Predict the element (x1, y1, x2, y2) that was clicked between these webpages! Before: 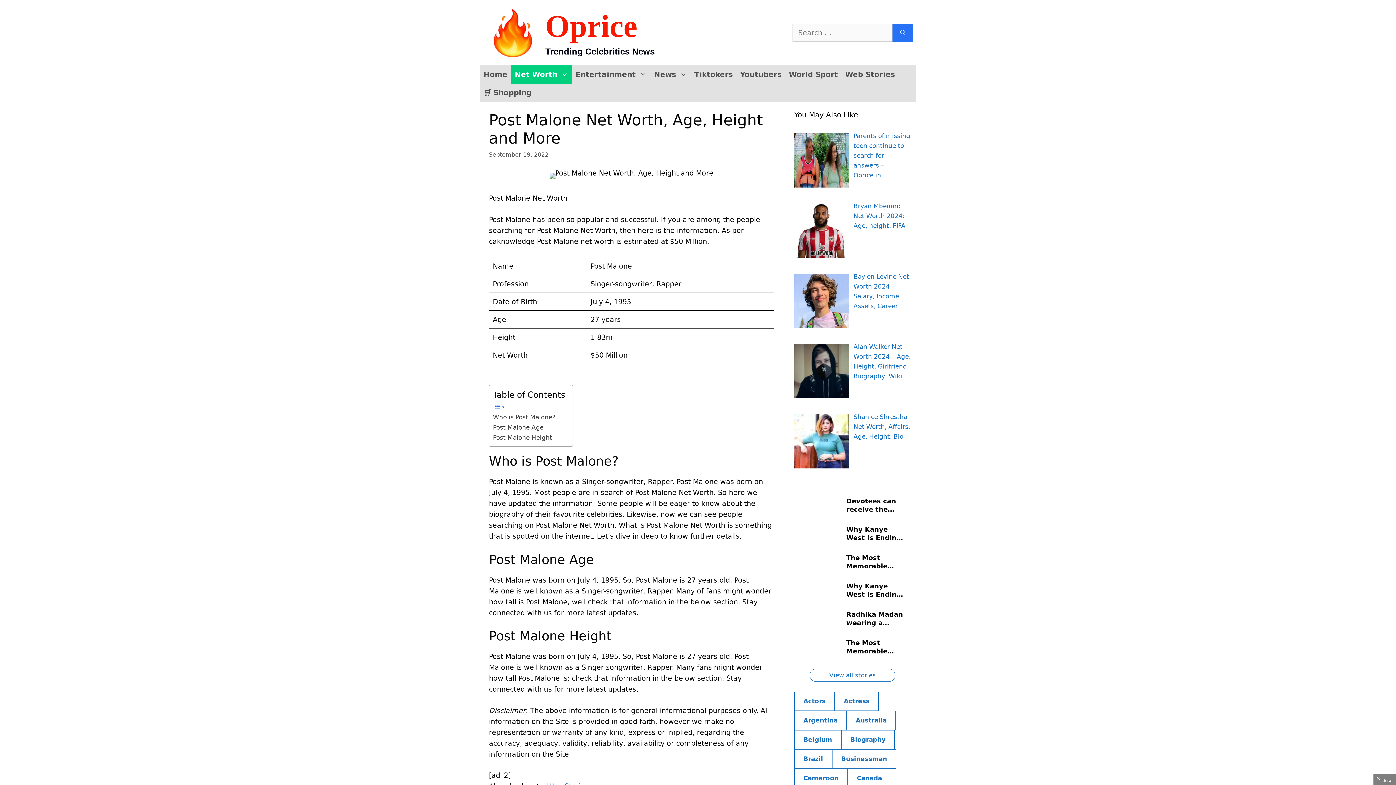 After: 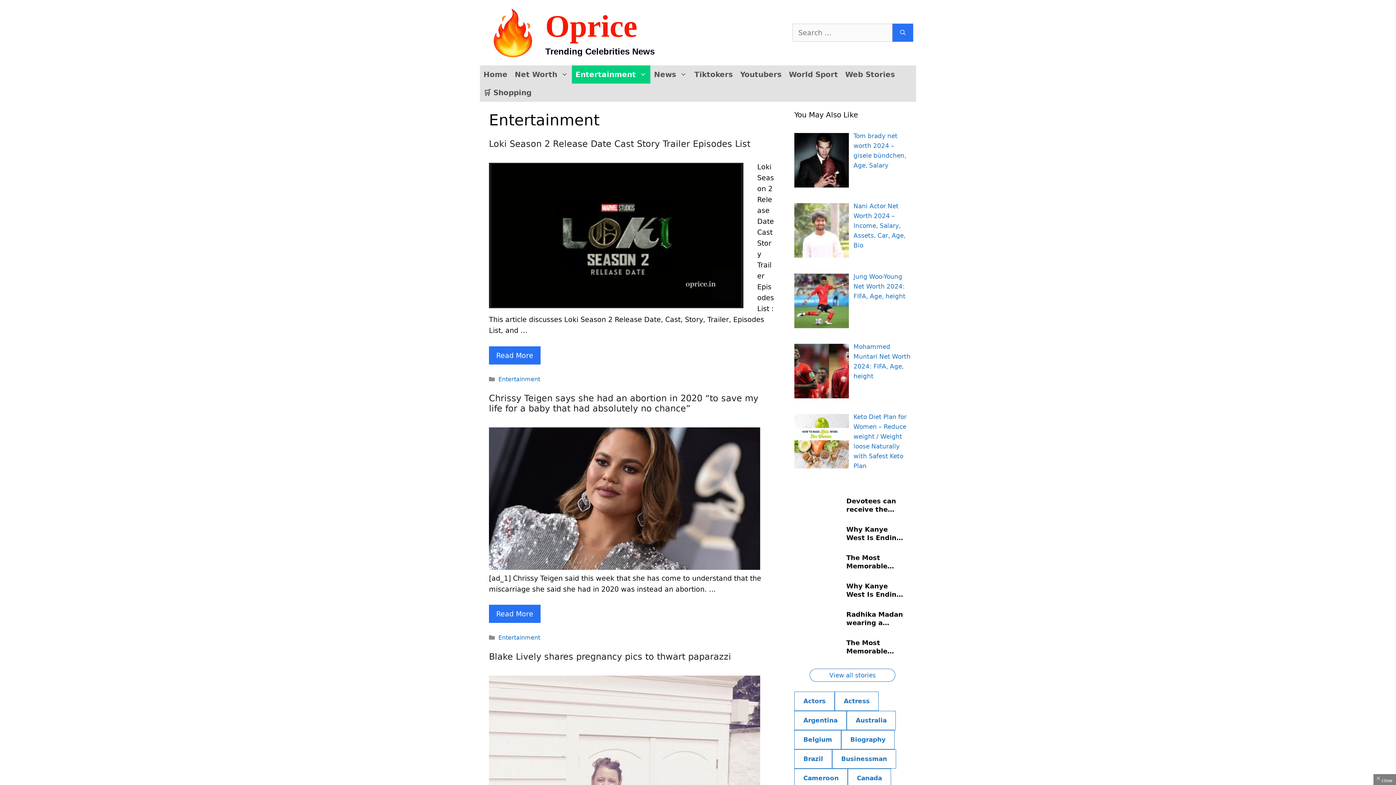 Action: bbox: (572, 65, 650, 83) label: Entertainment